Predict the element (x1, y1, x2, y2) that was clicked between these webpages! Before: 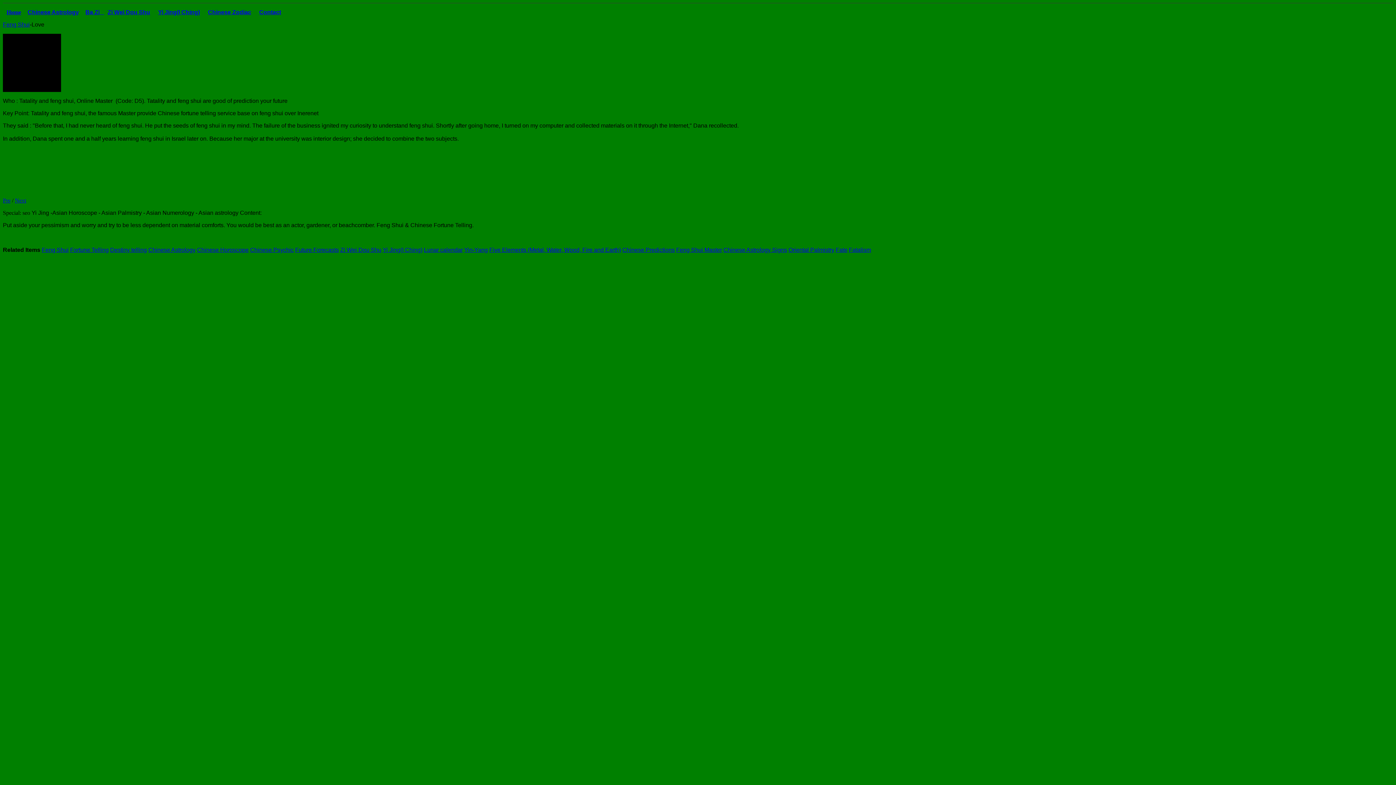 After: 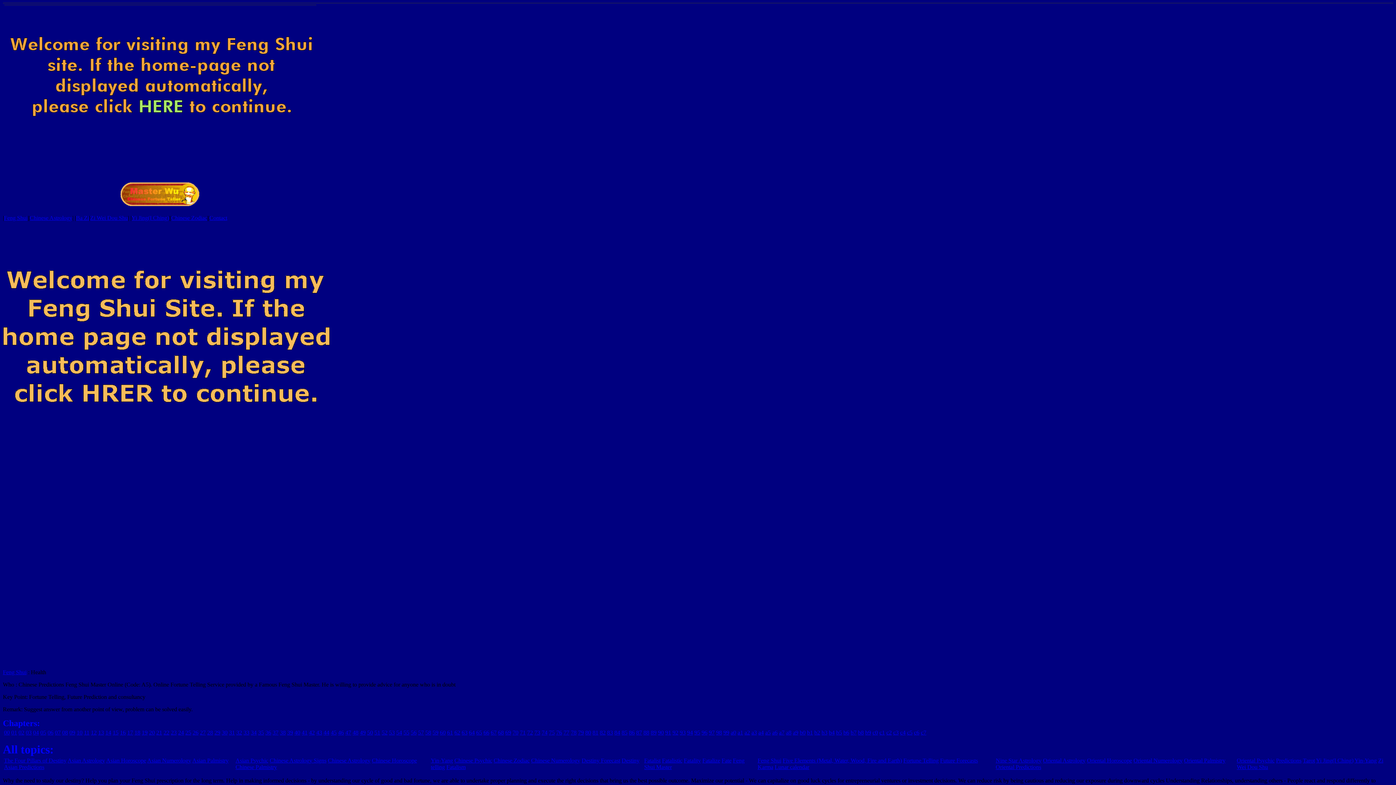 Action: bbox: (622, 246, 674, 253) label: Chinese Predictions